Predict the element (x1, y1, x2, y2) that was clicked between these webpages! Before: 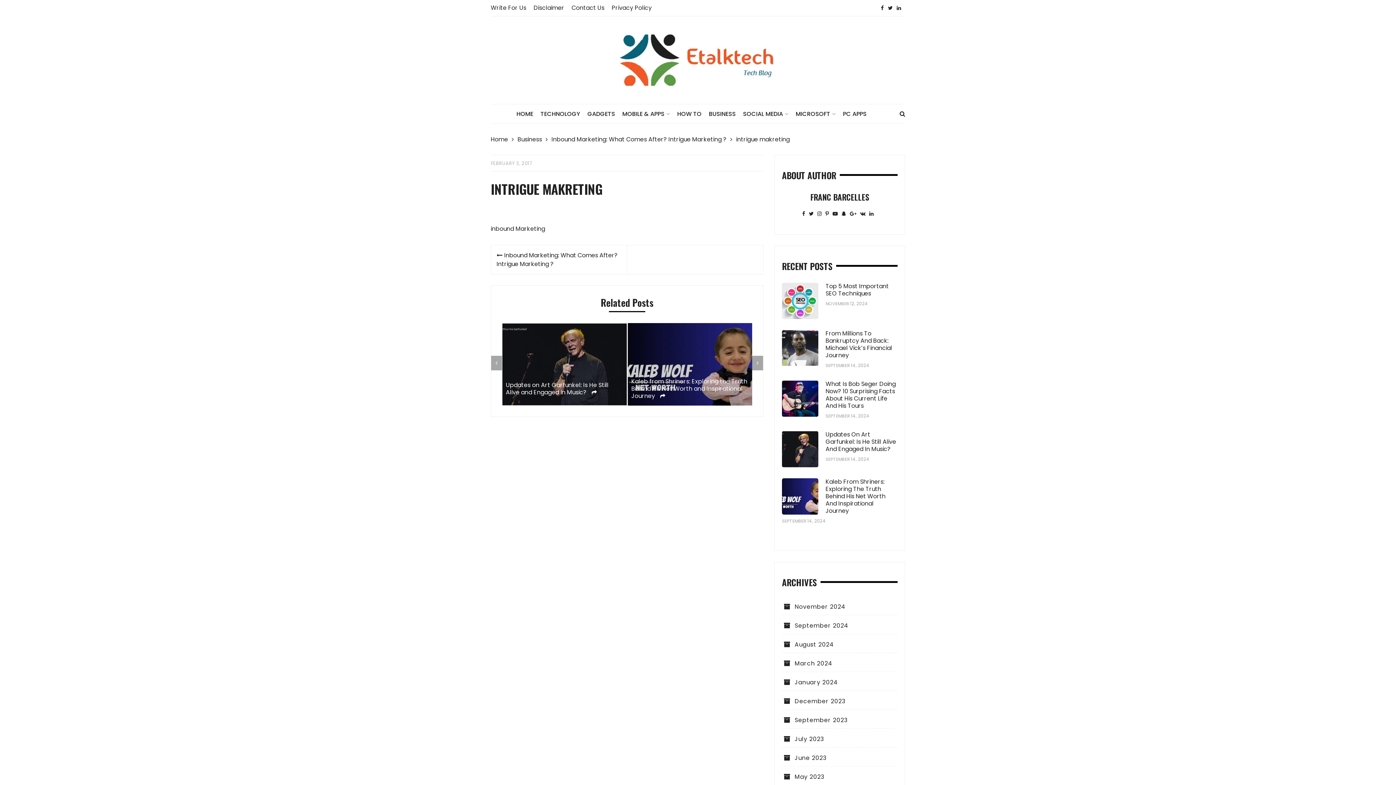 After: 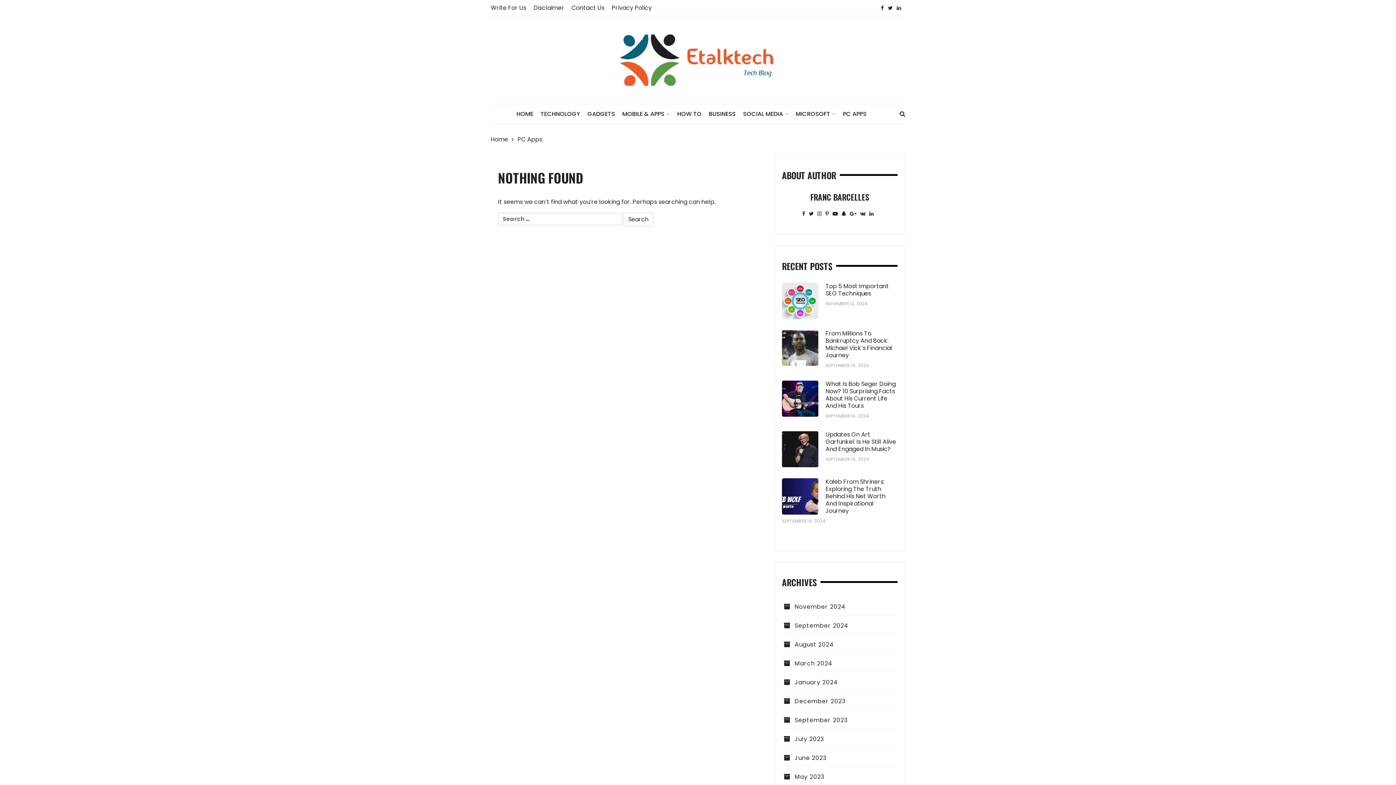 Action: bbox: (843, 104, 874, 123) label: PC APPS